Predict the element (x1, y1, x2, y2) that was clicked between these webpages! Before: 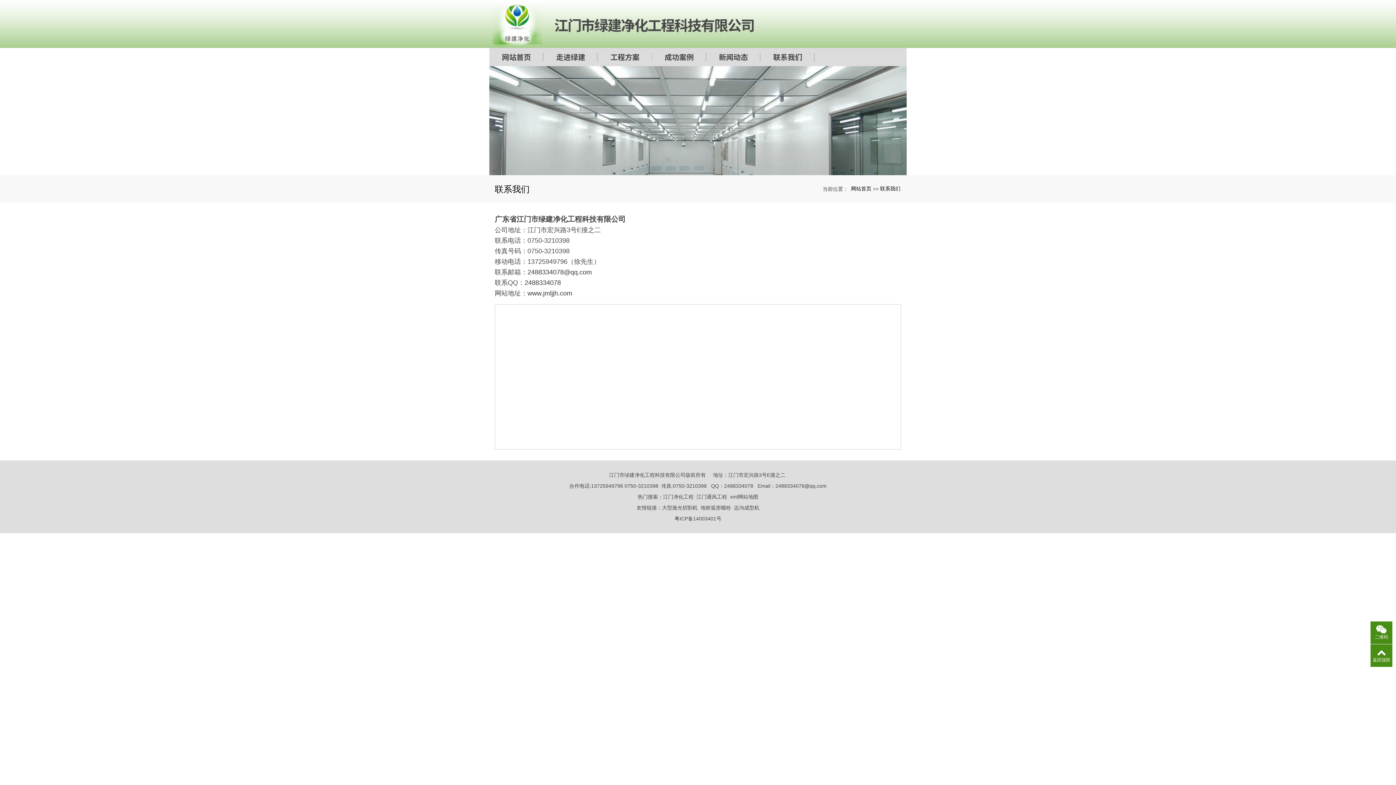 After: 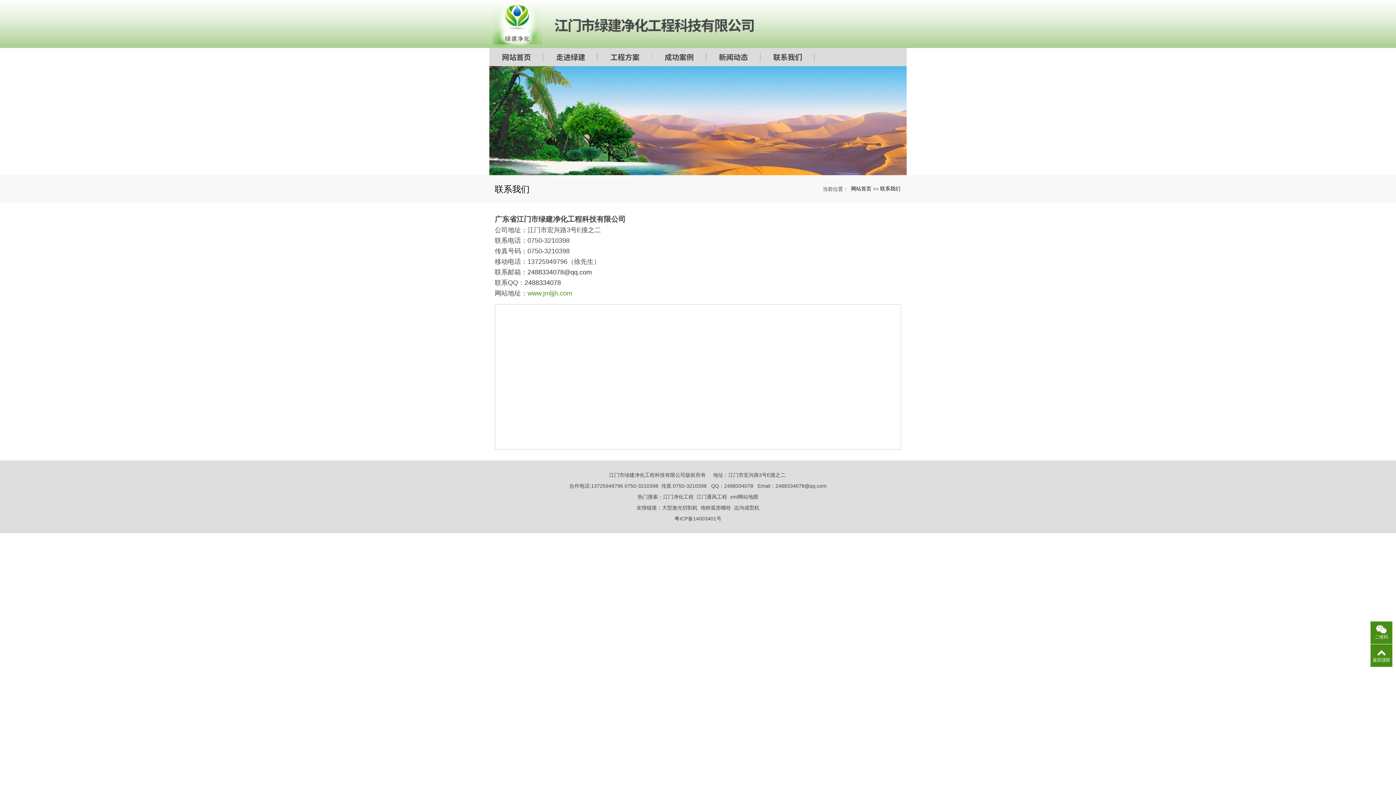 Action: label: www.jmljjh.com bbox: (527, 288, 572, 298)